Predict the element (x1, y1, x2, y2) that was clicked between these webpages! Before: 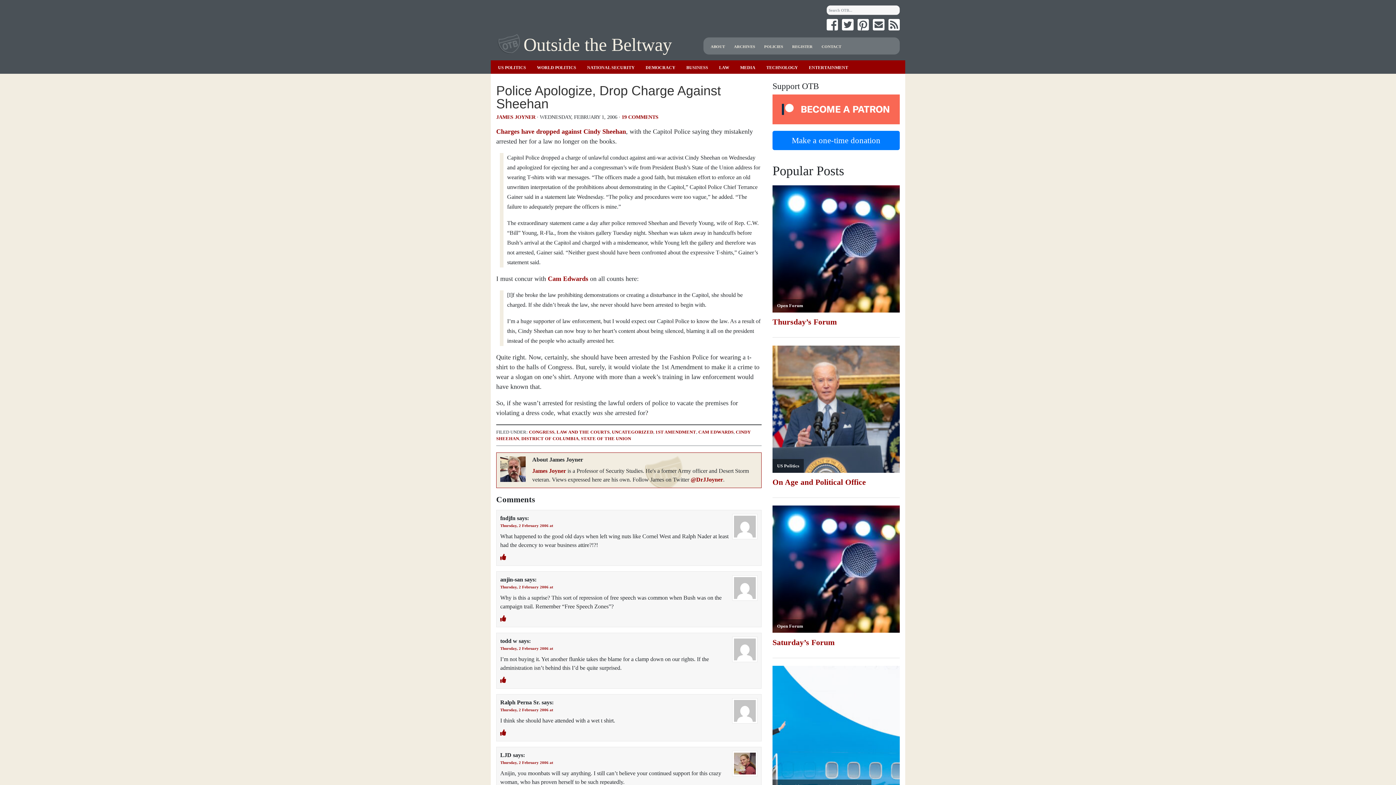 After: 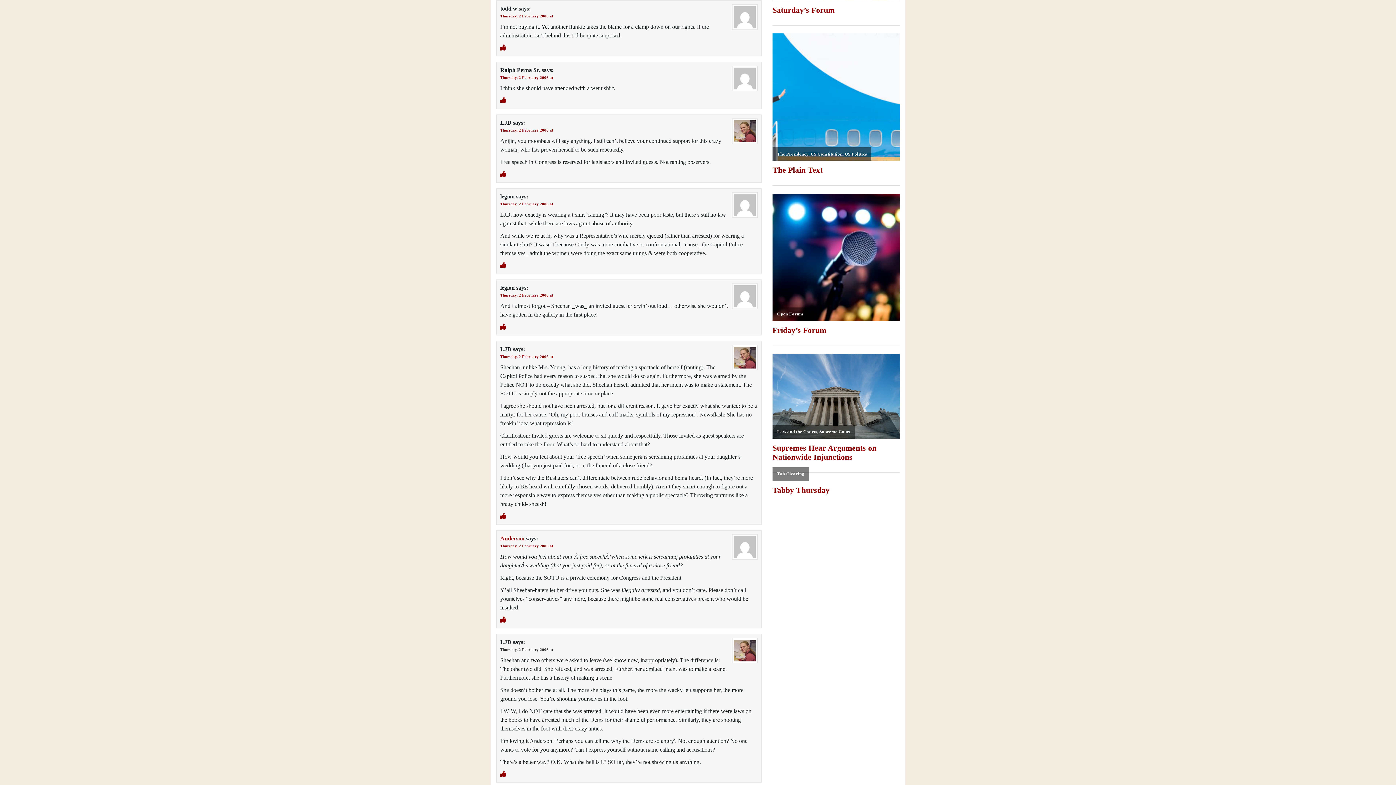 Action: label: Thursday, 2 February 2006 at bbox: (500, 646, 553, 650)